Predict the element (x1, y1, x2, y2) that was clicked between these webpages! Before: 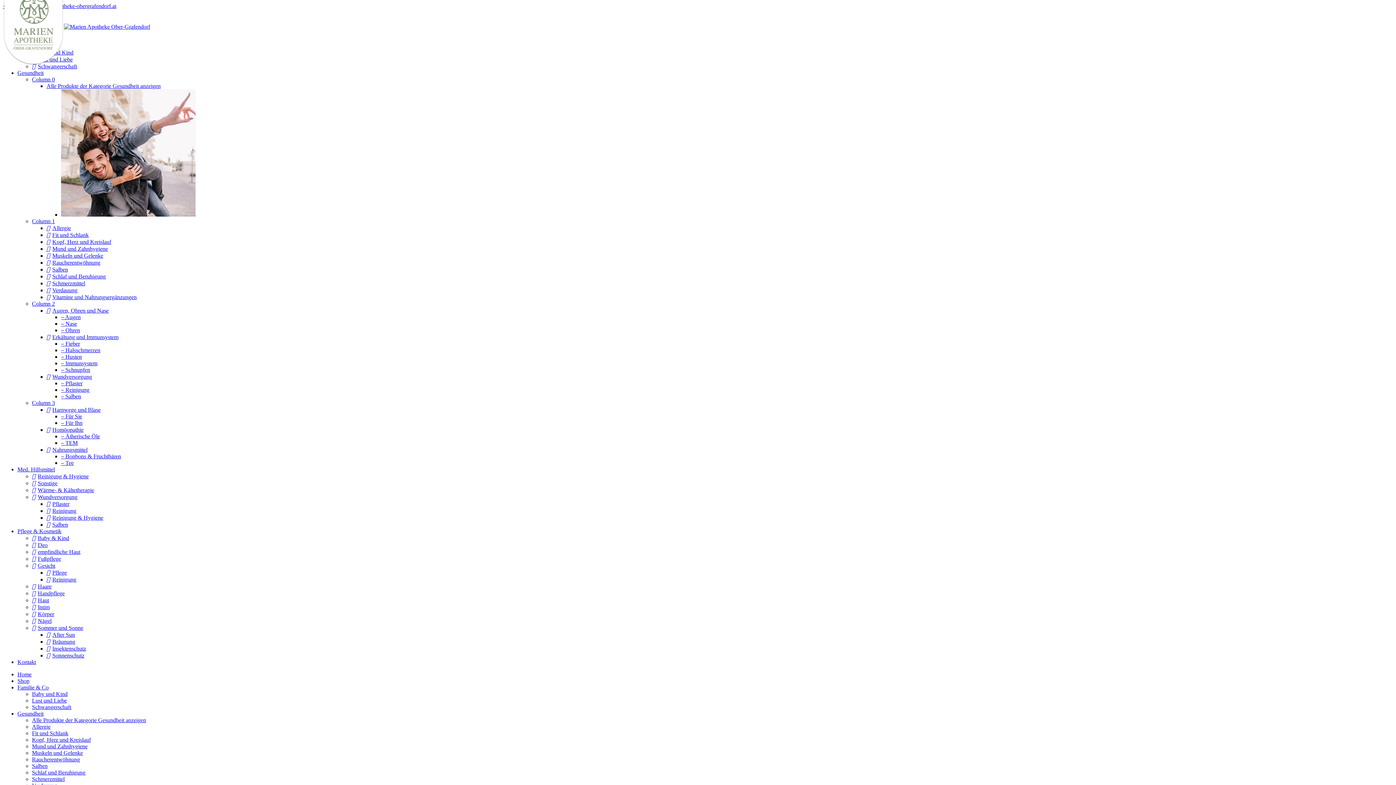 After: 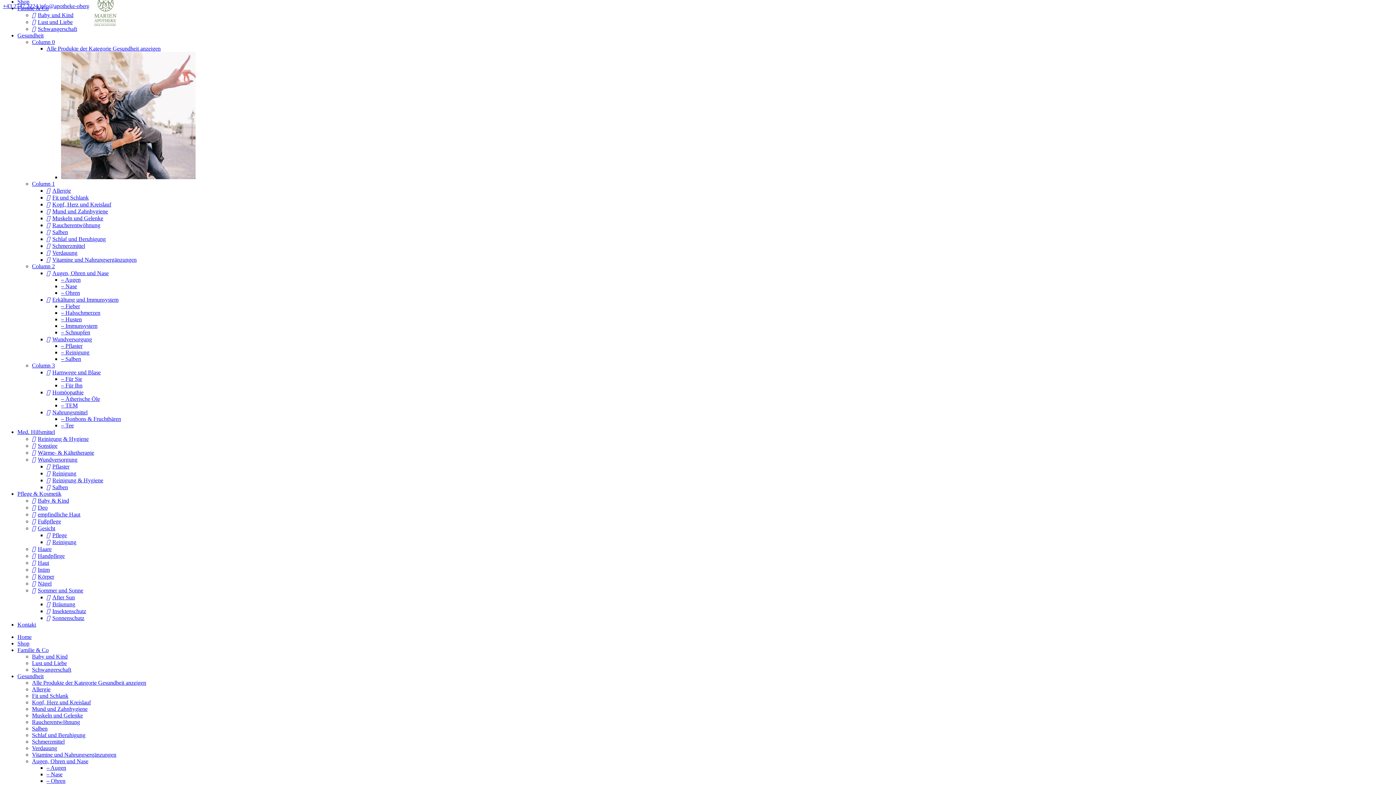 Action: bbox: (61, 366, 90, 373) label: – Schnupfen